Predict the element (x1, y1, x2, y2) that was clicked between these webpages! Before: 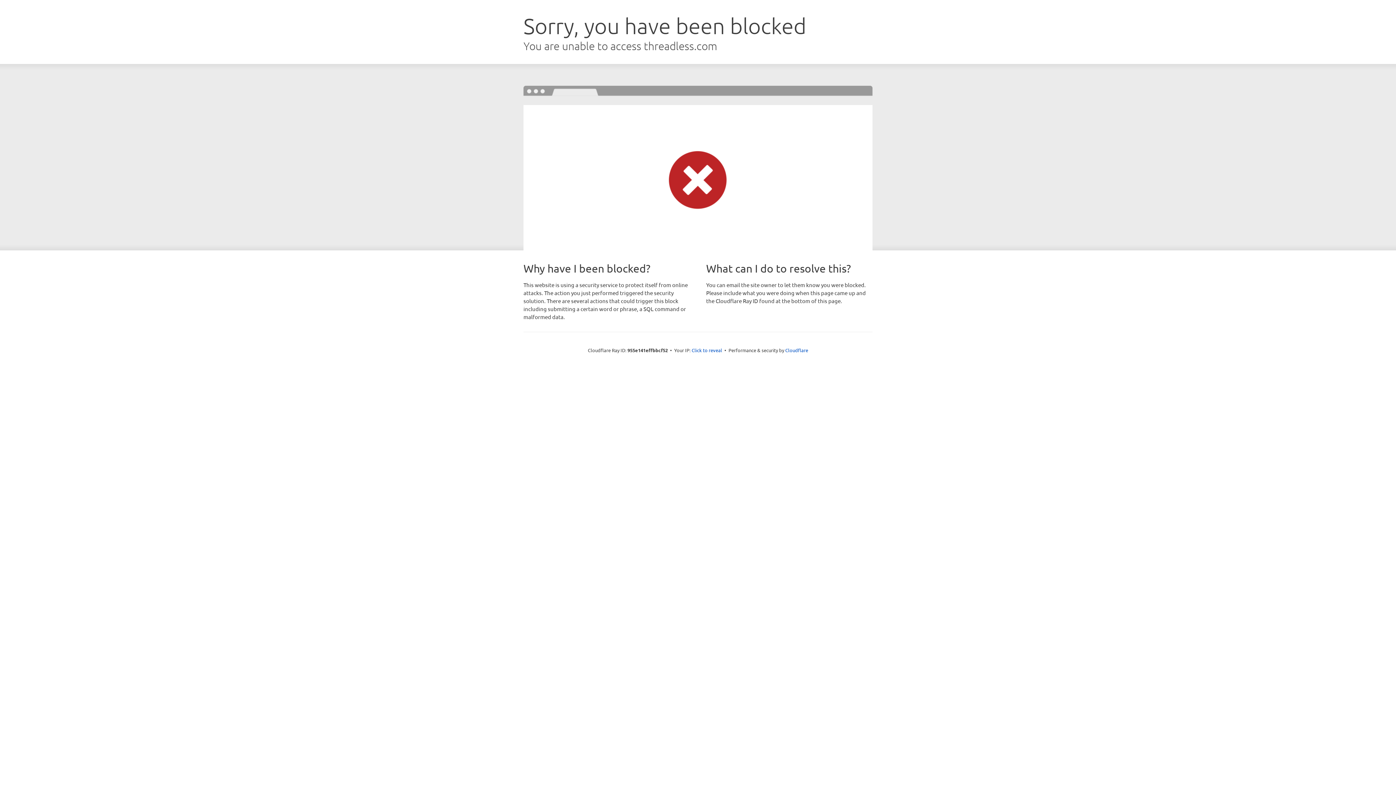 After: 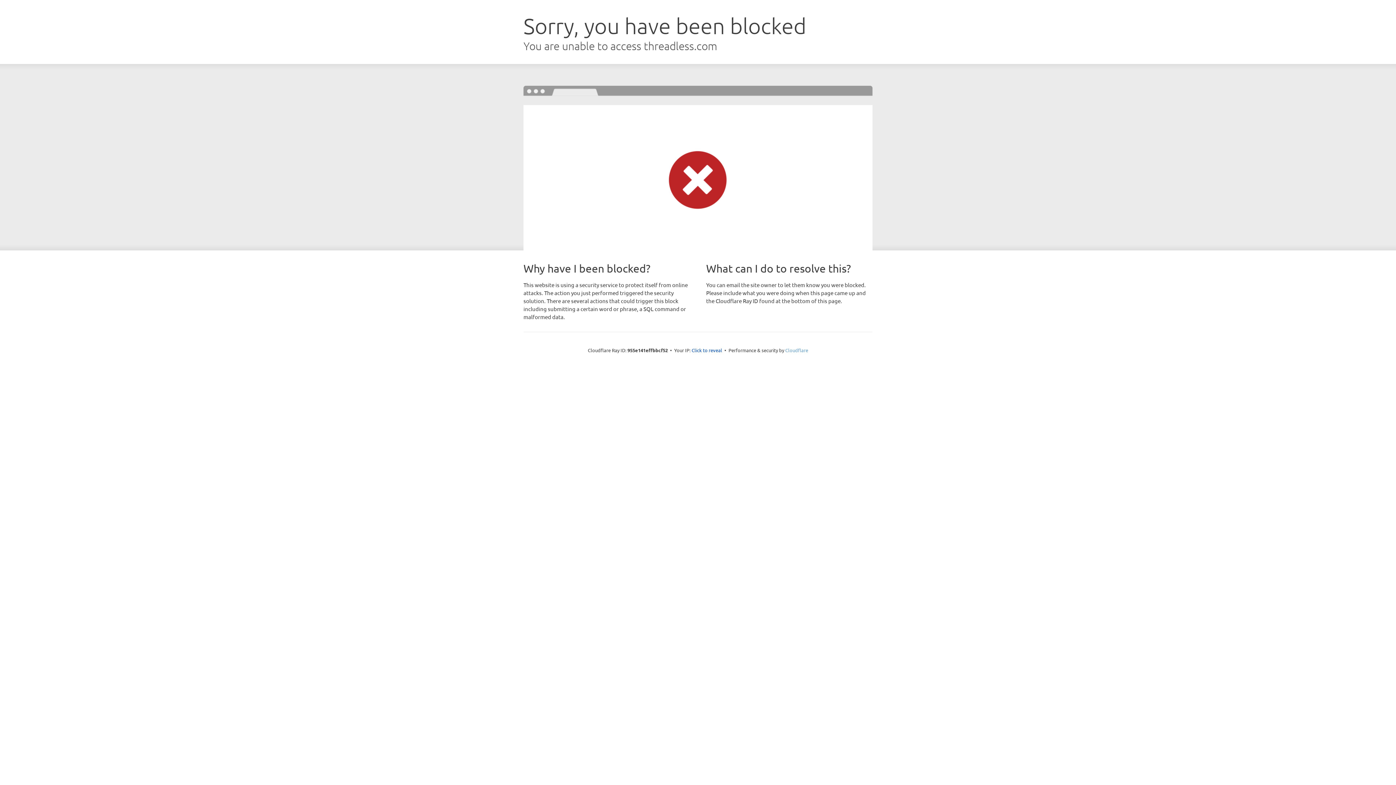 Action: bbox: (785, 347, 808, 353) label: Cloudflare